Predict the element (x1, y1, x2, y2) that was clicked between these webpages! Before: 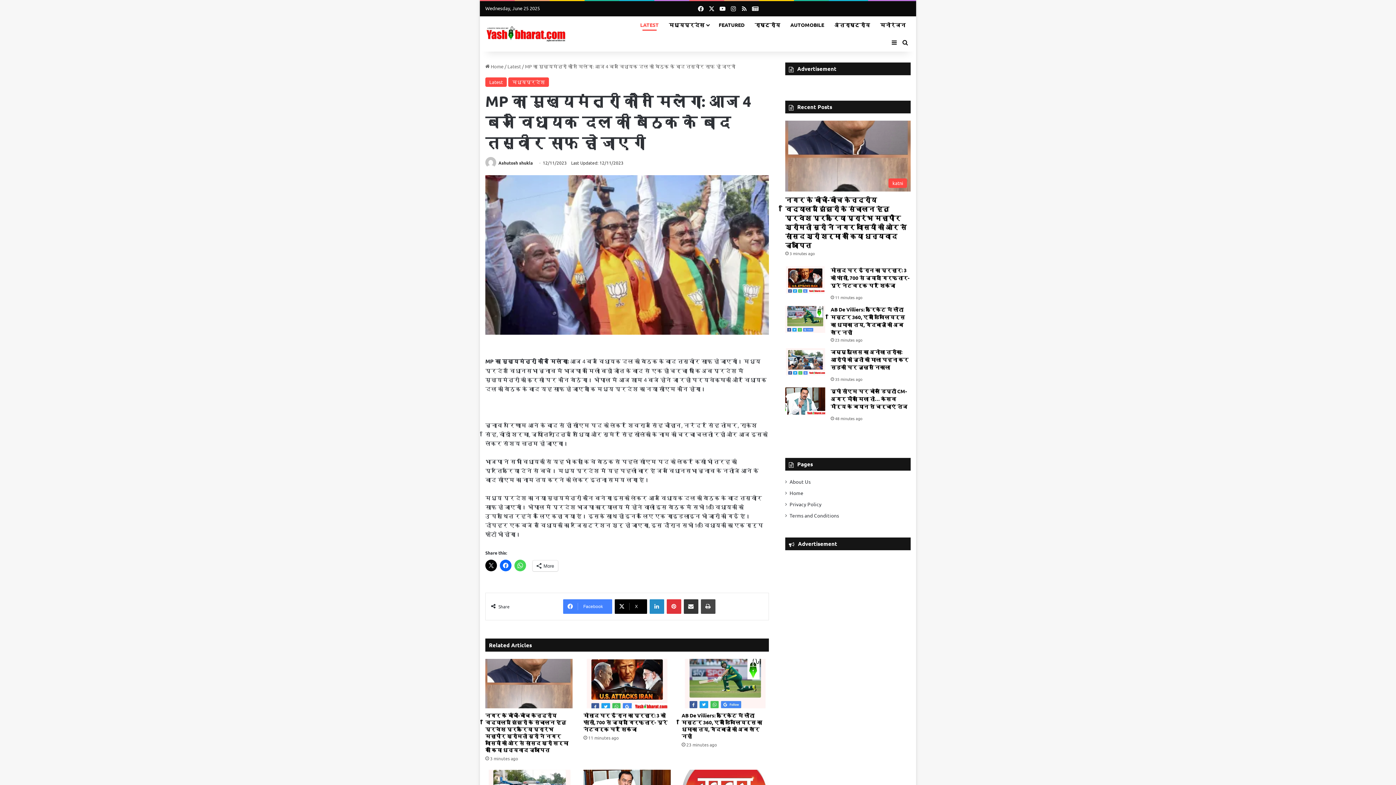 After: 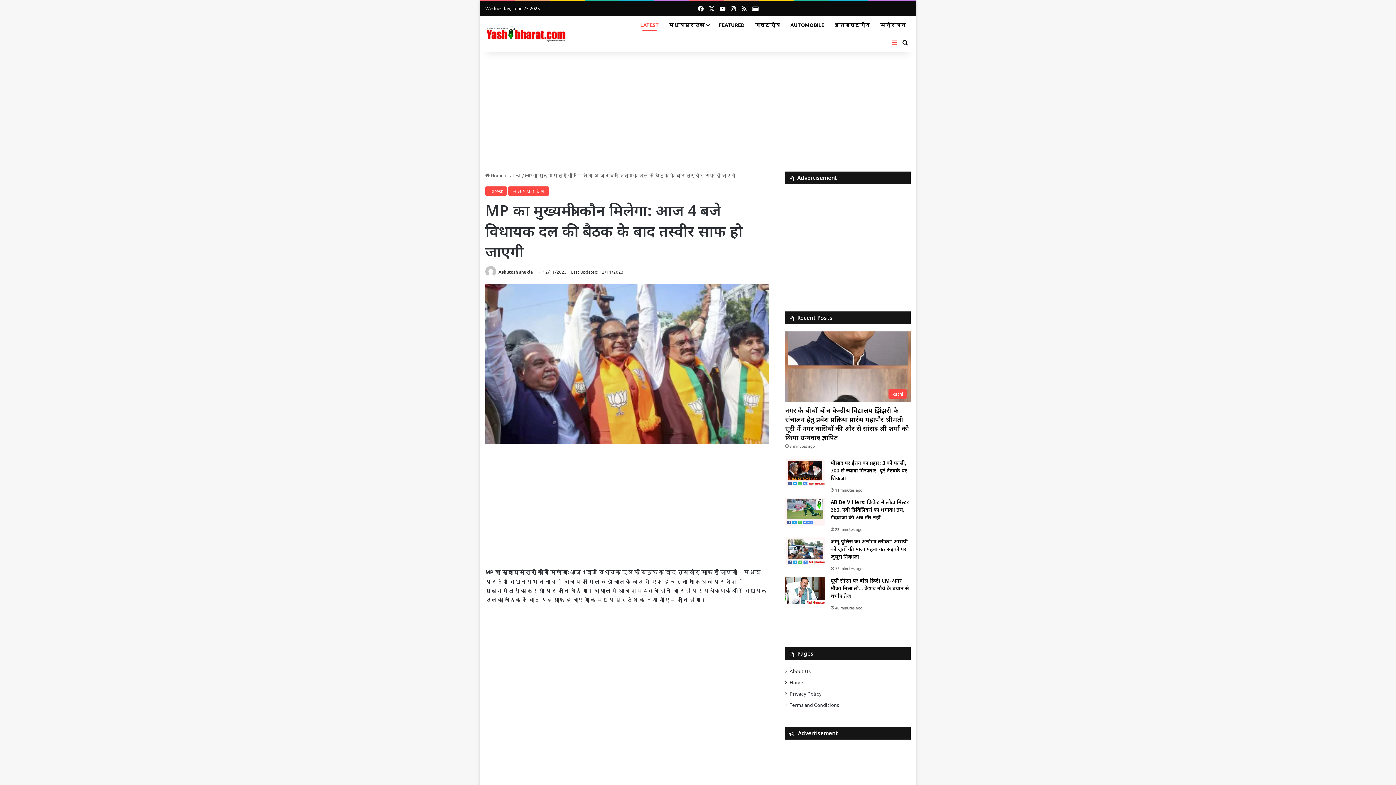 Action: label: Sidebar bbox: (889, 33, 900, 51)